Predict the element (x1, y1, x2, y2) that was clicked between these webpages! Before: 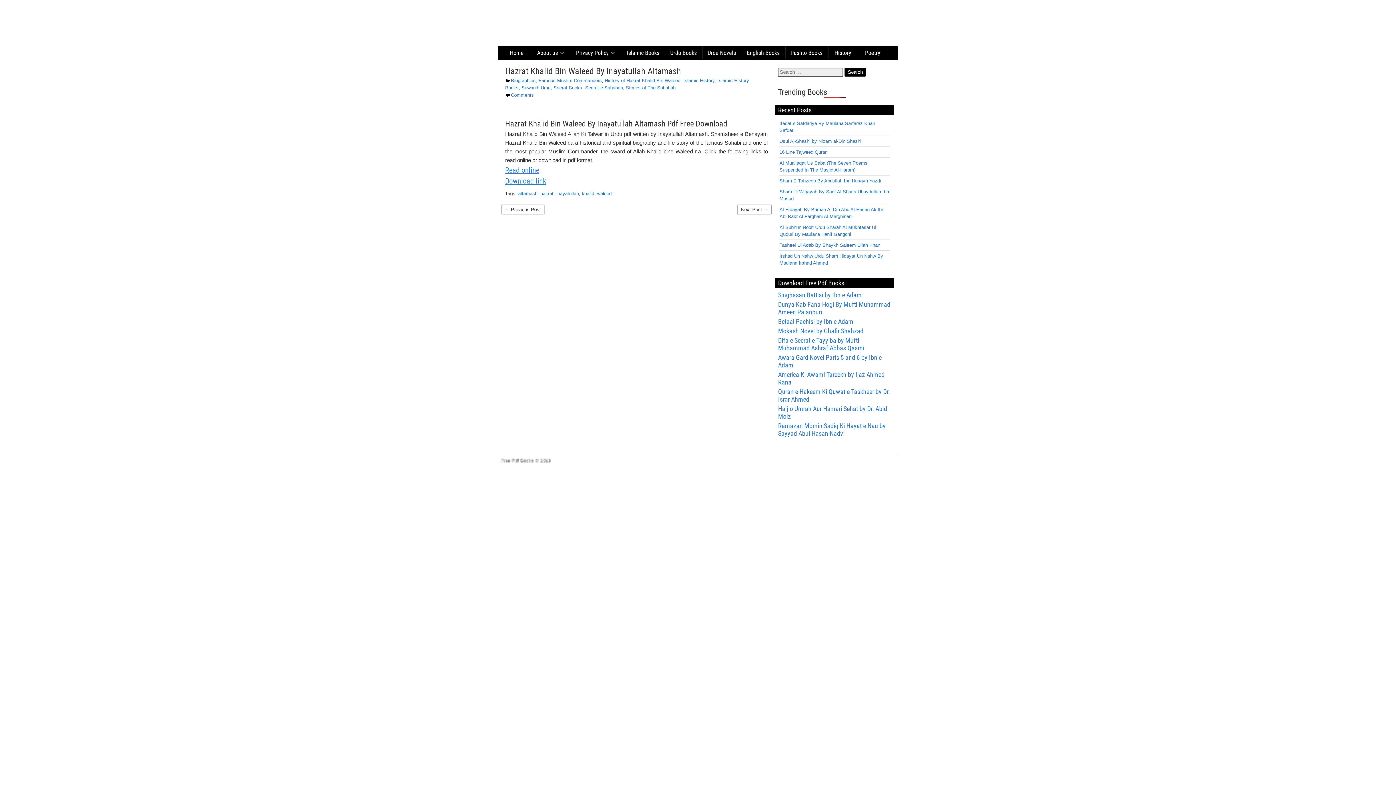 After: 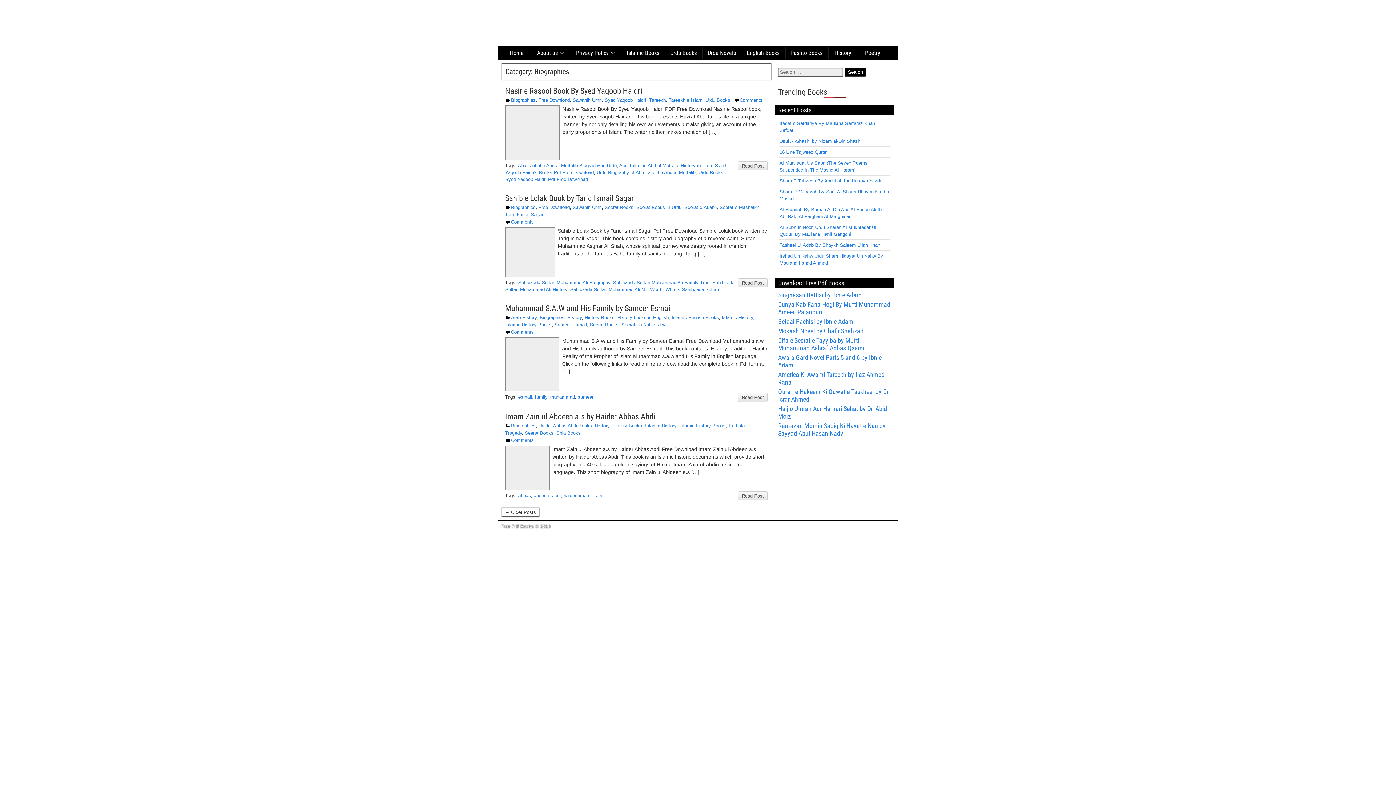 Action: bbox: (511, 77, 535, 83) label: Biographies